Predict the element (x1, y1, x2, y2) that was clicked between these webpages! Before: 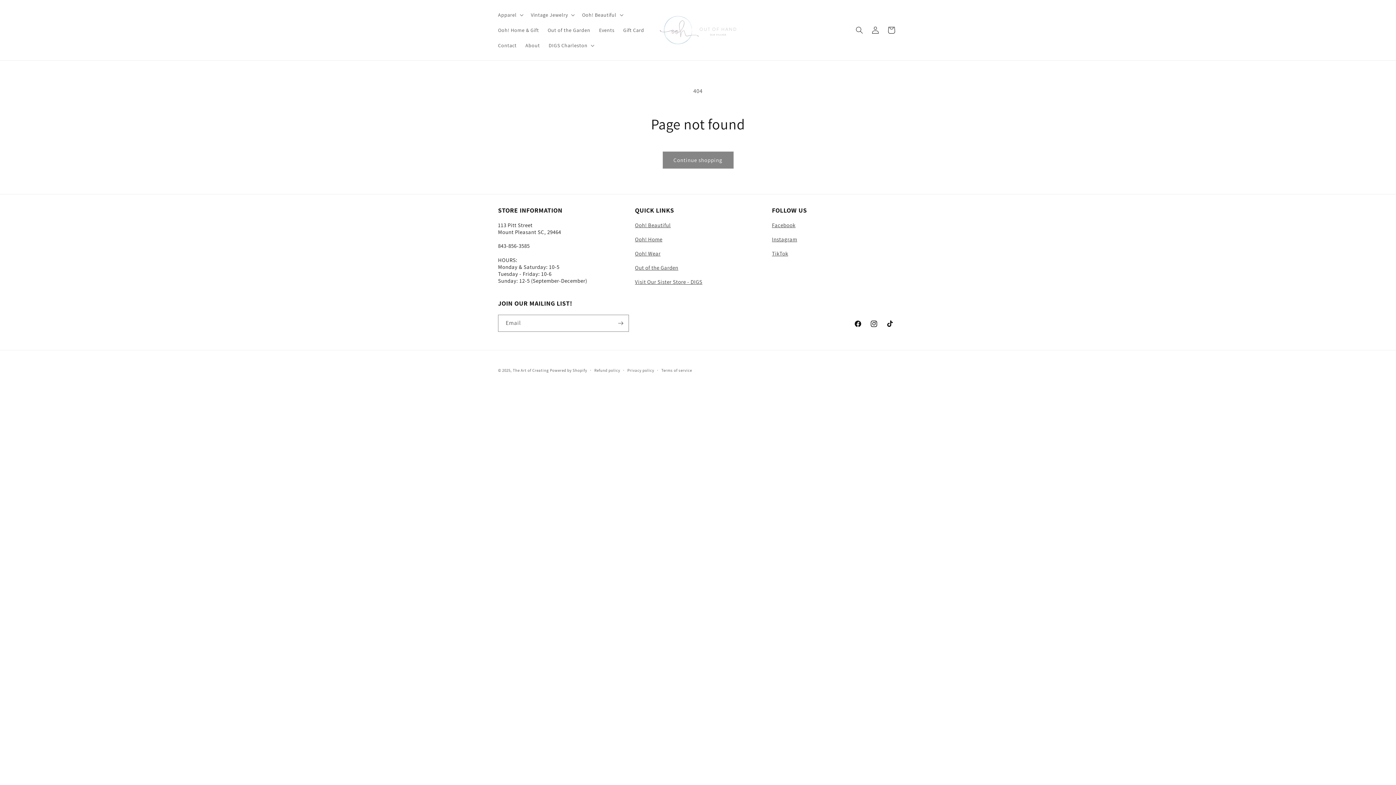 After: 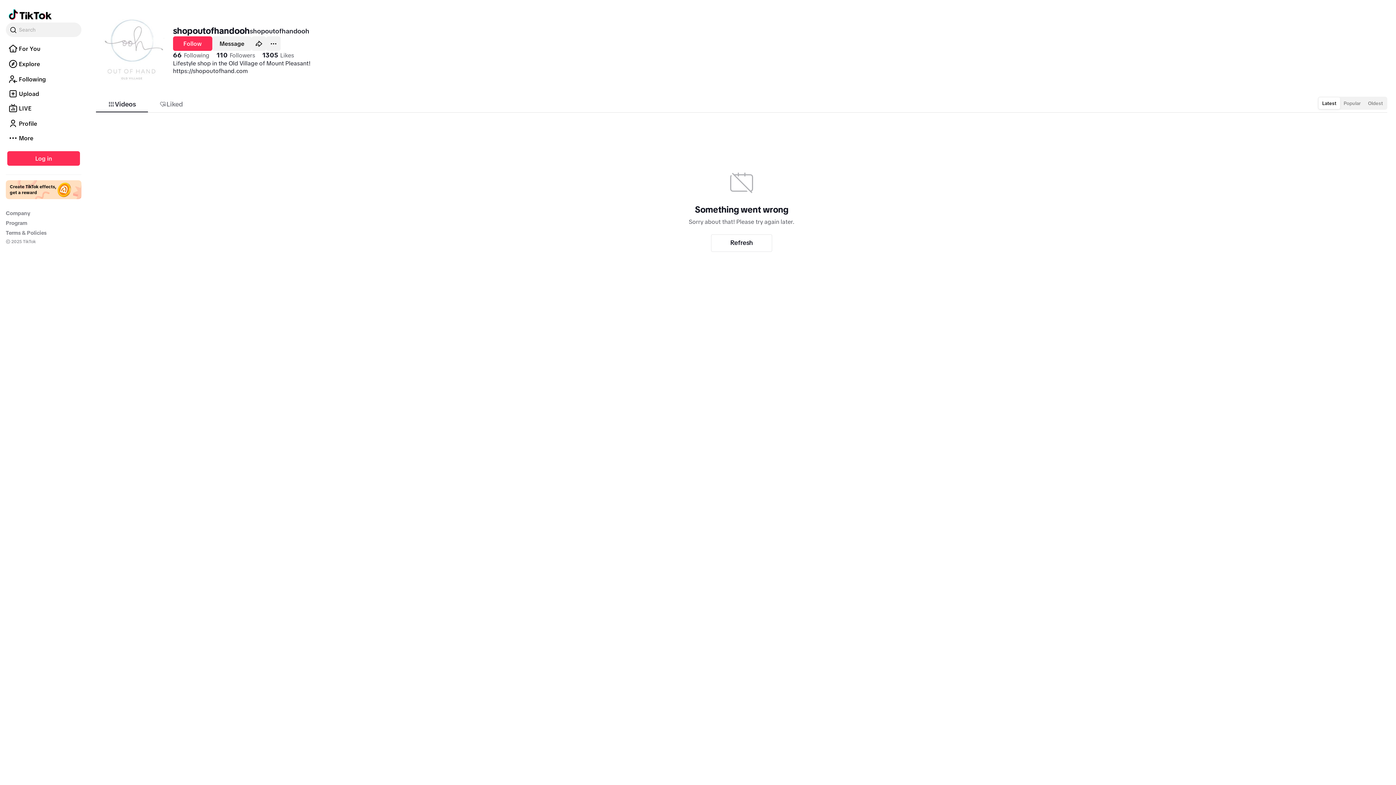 Action: label: TikTok bbox: (882, 315, 898, 331)